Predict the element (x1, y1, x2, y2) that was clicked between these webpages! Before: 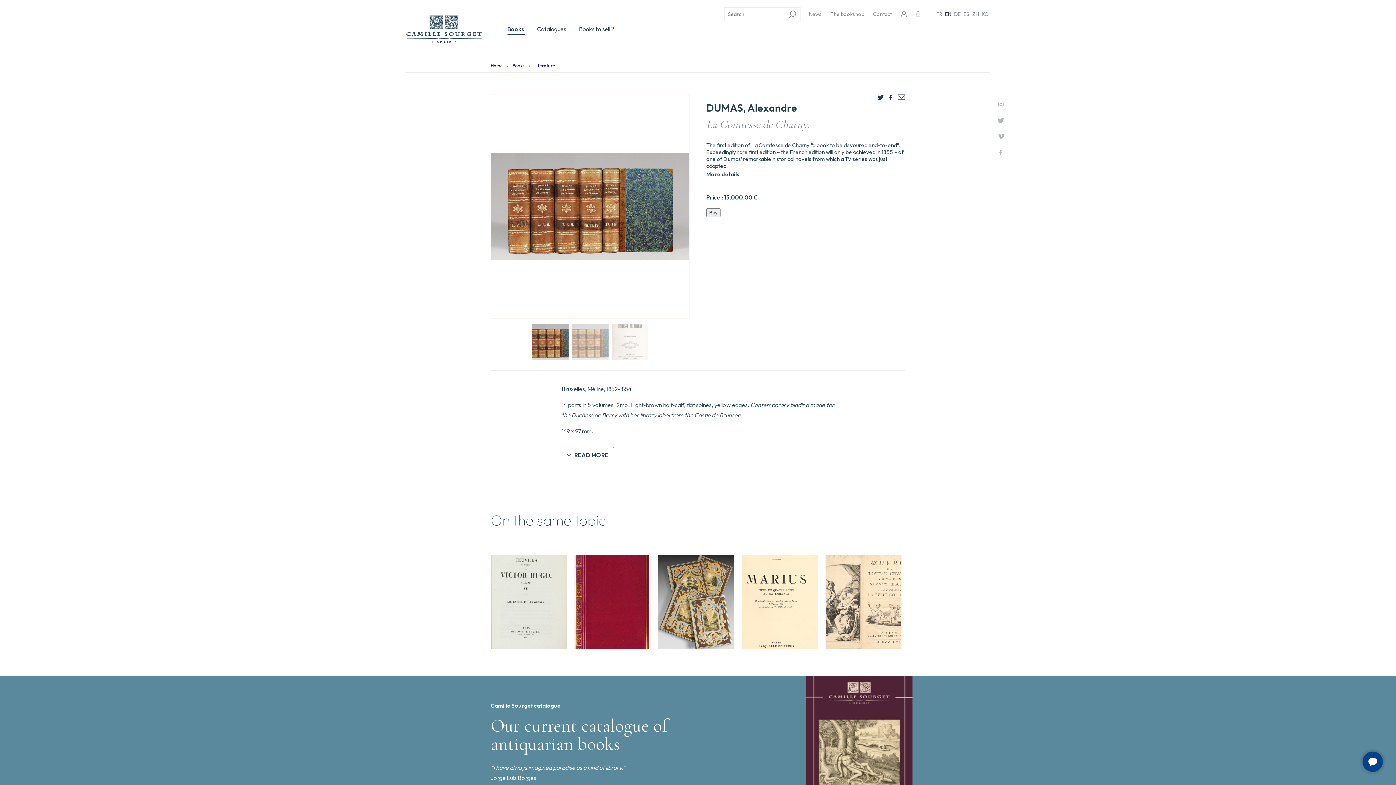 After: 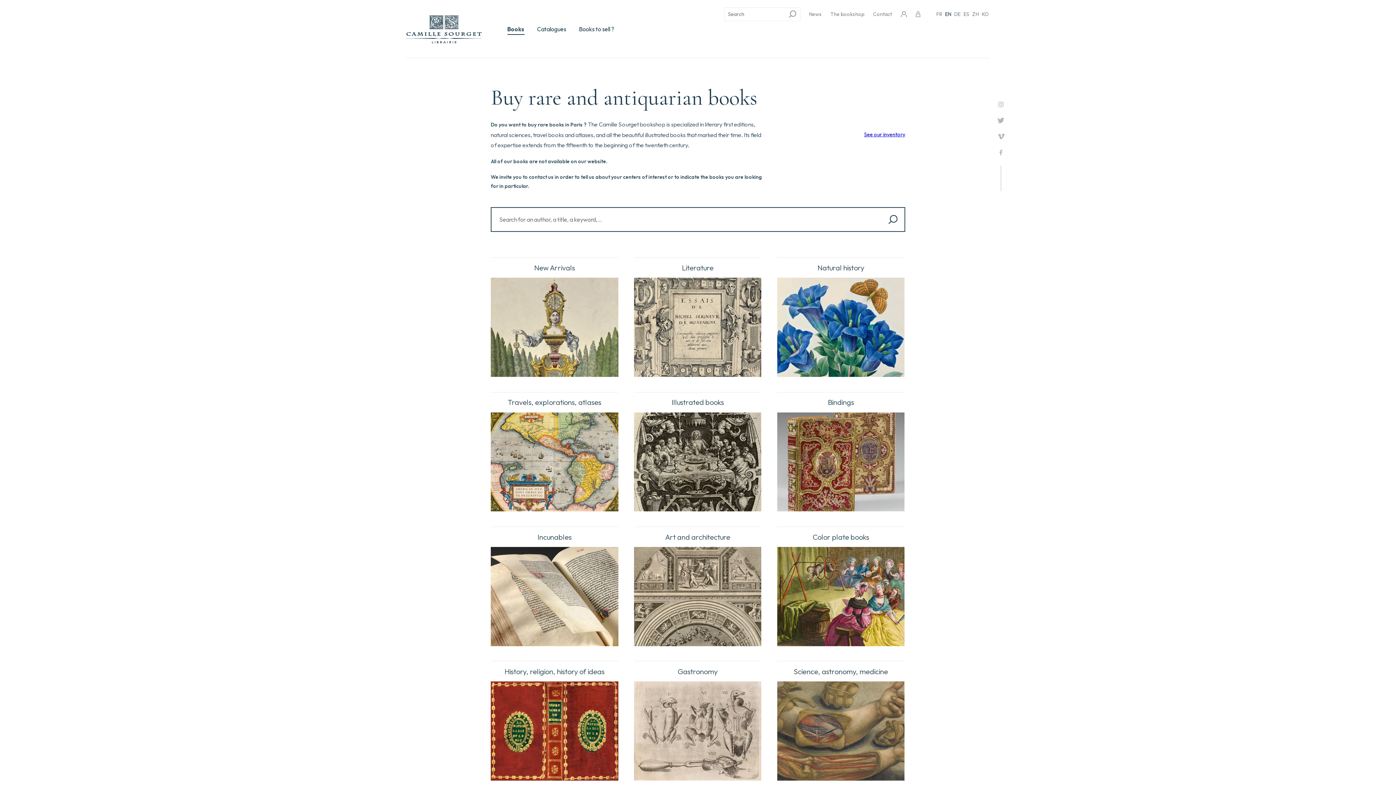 Action: bbox: (507, 25, 524, 32) label: Books